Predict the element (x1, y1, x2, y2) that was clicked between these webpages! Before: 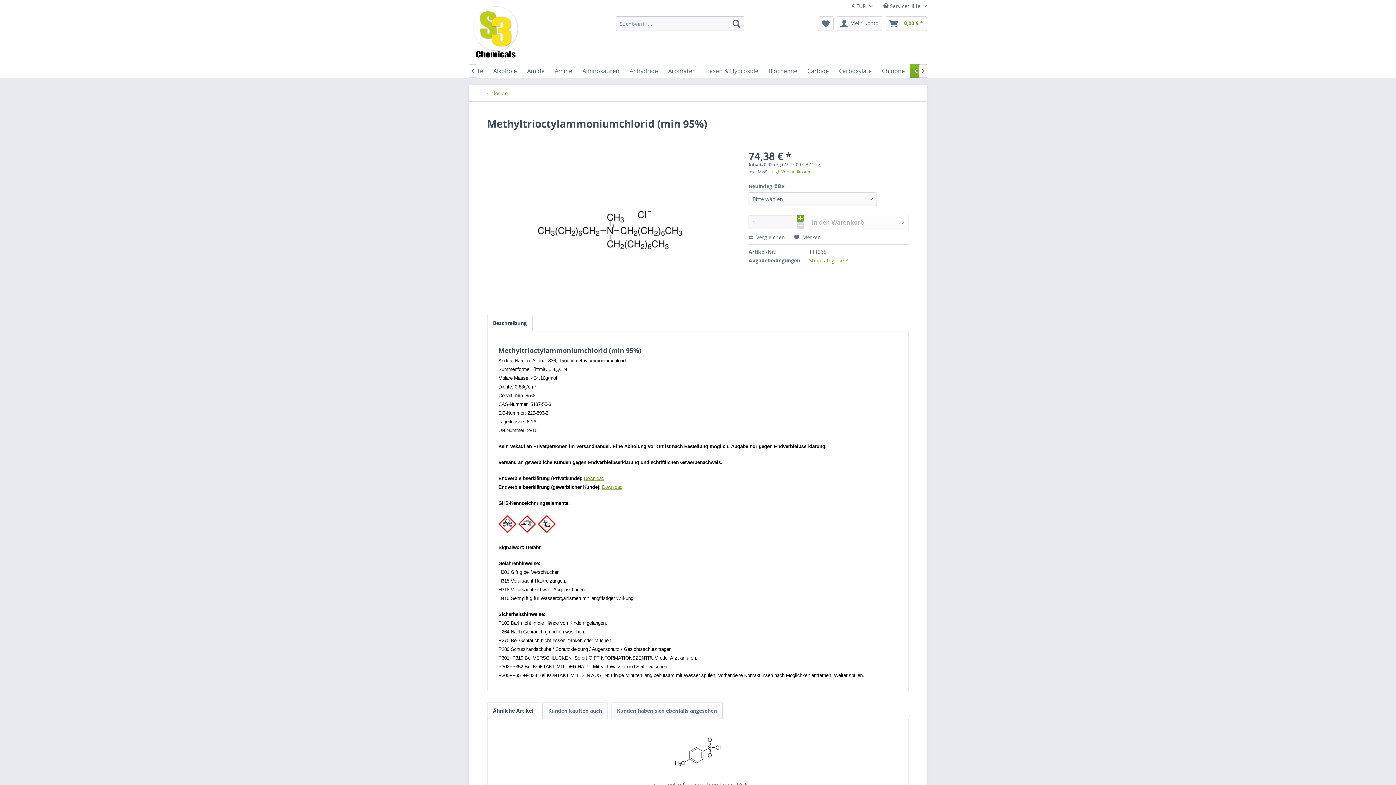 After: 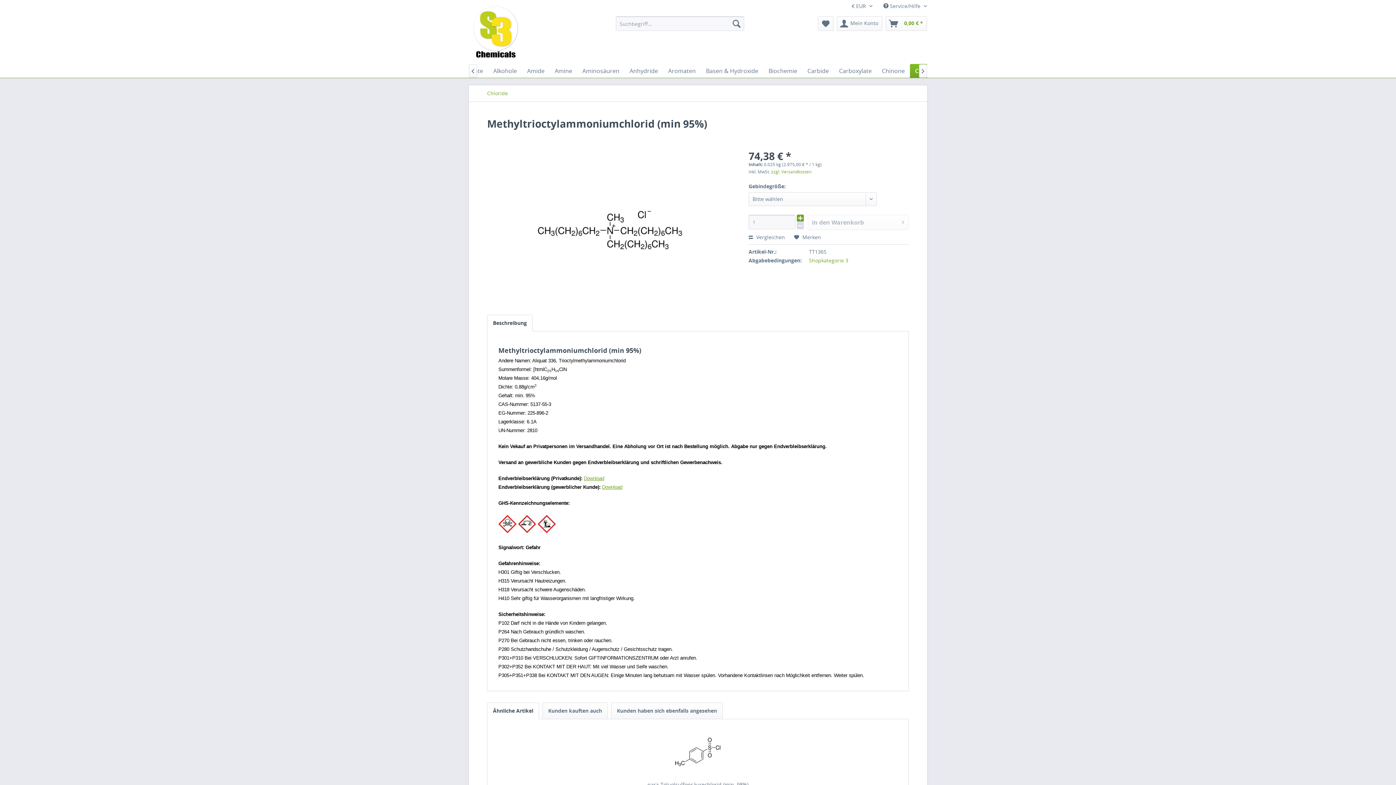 Action: bbox: (796, 221, 804, 231)